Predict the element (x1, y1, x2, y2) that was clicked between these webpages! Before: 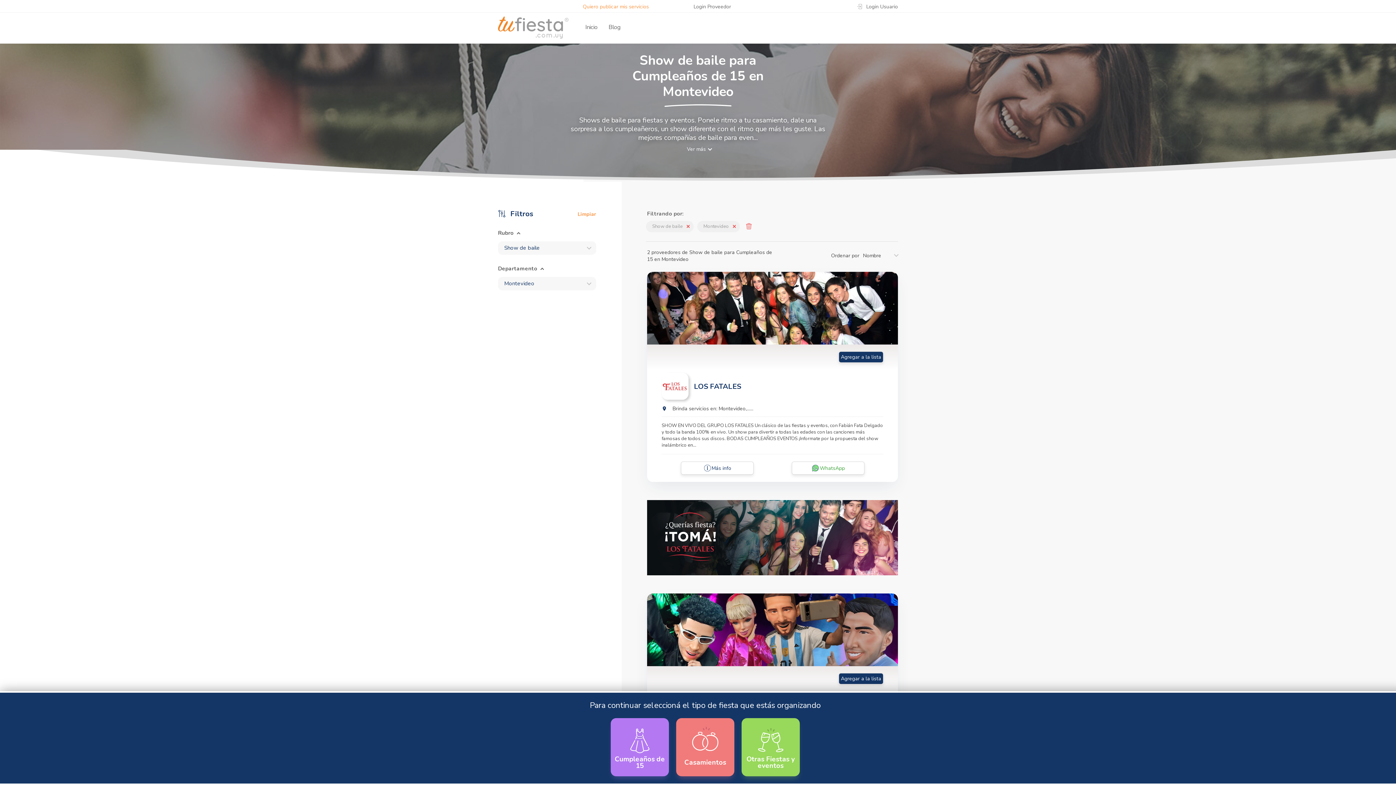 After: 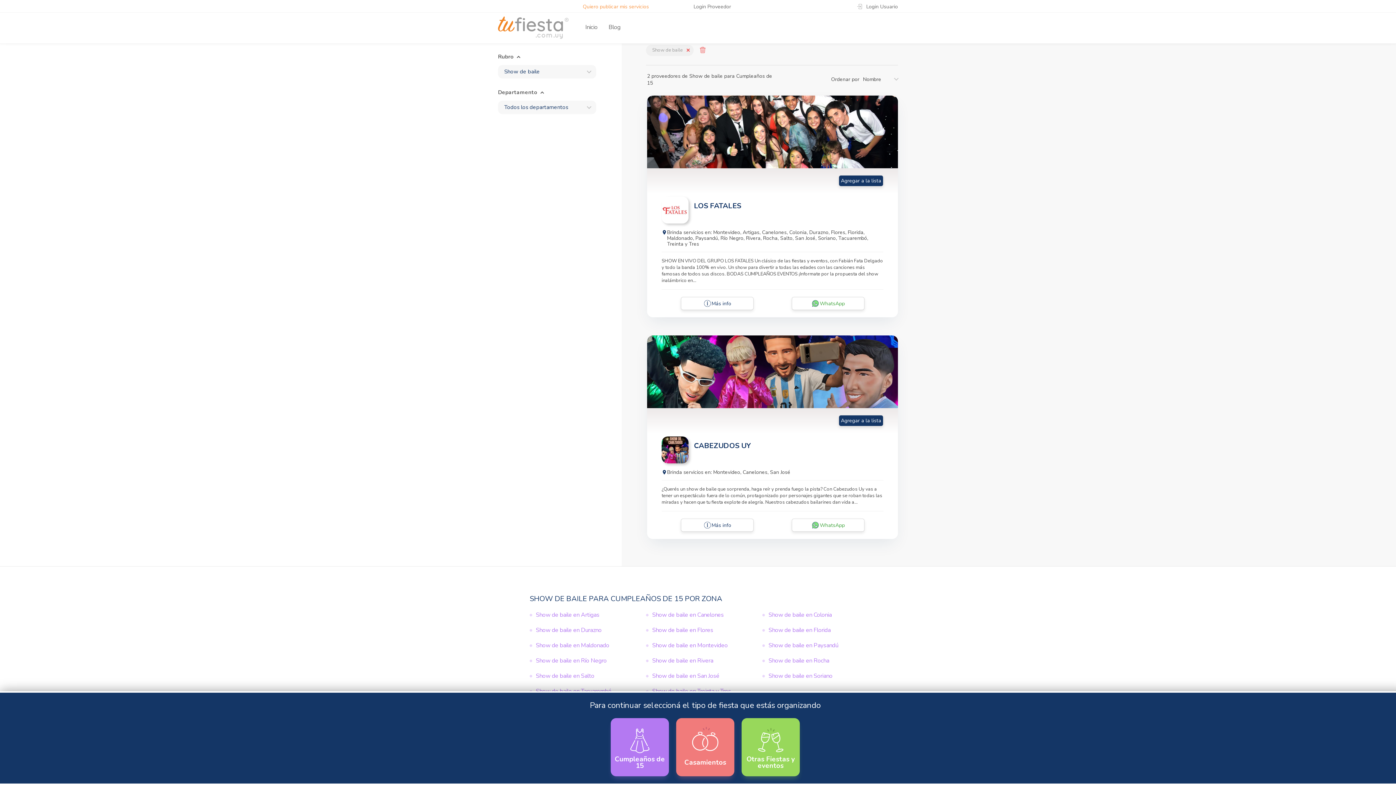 Action: label: Limpiar bbox: (577, 209, 596, 219)